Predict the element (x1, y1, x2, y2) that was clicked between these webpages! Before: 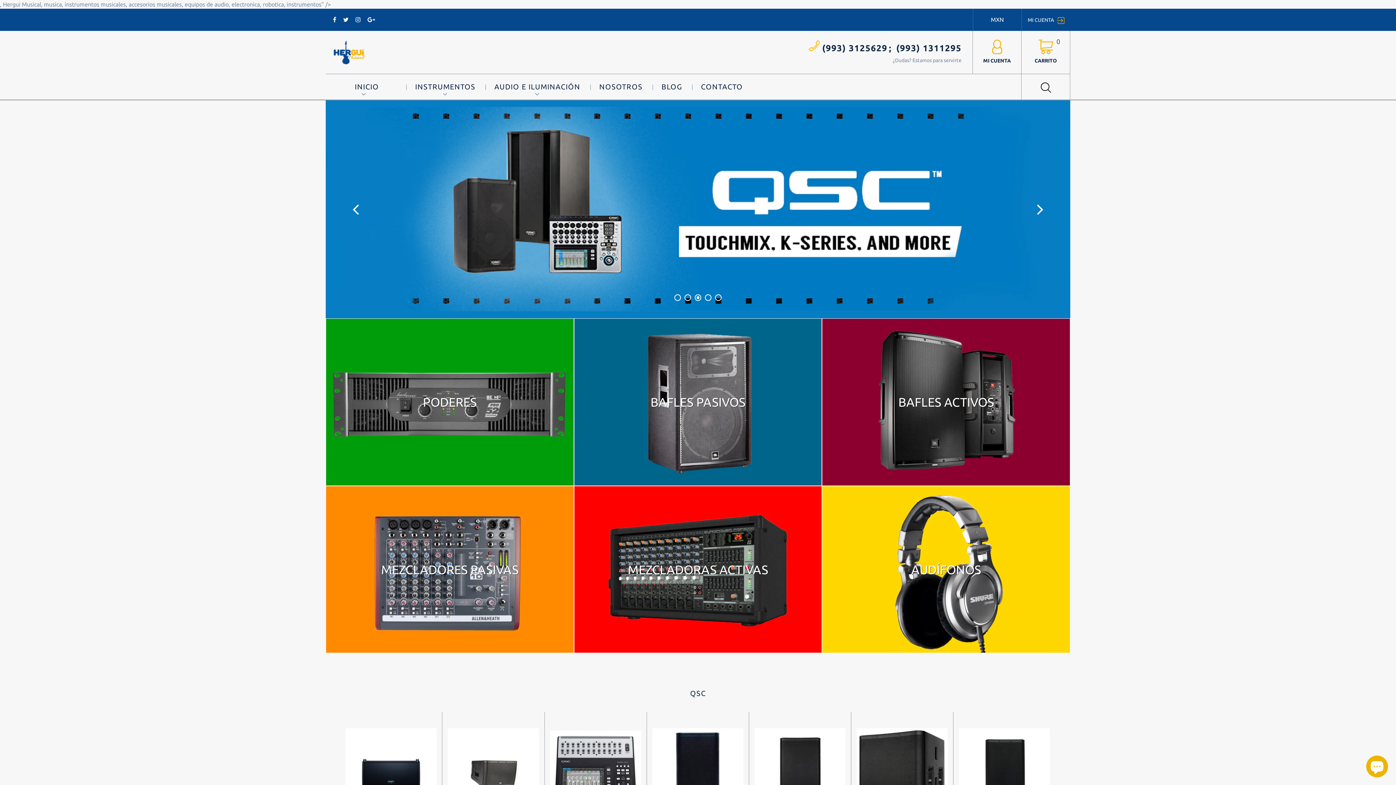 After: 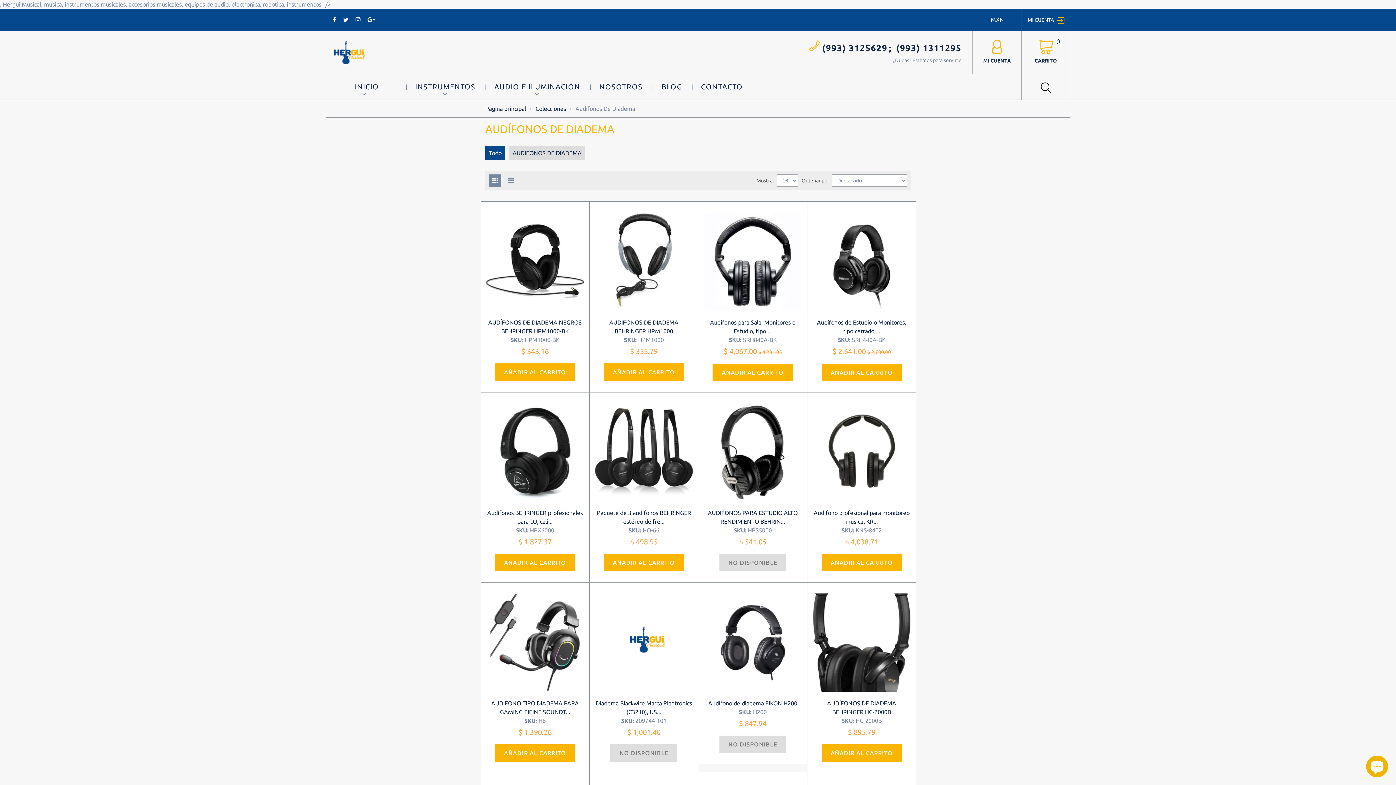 Action: label: AUDÍFONOS bbox: (822, 486, 1070, 653)